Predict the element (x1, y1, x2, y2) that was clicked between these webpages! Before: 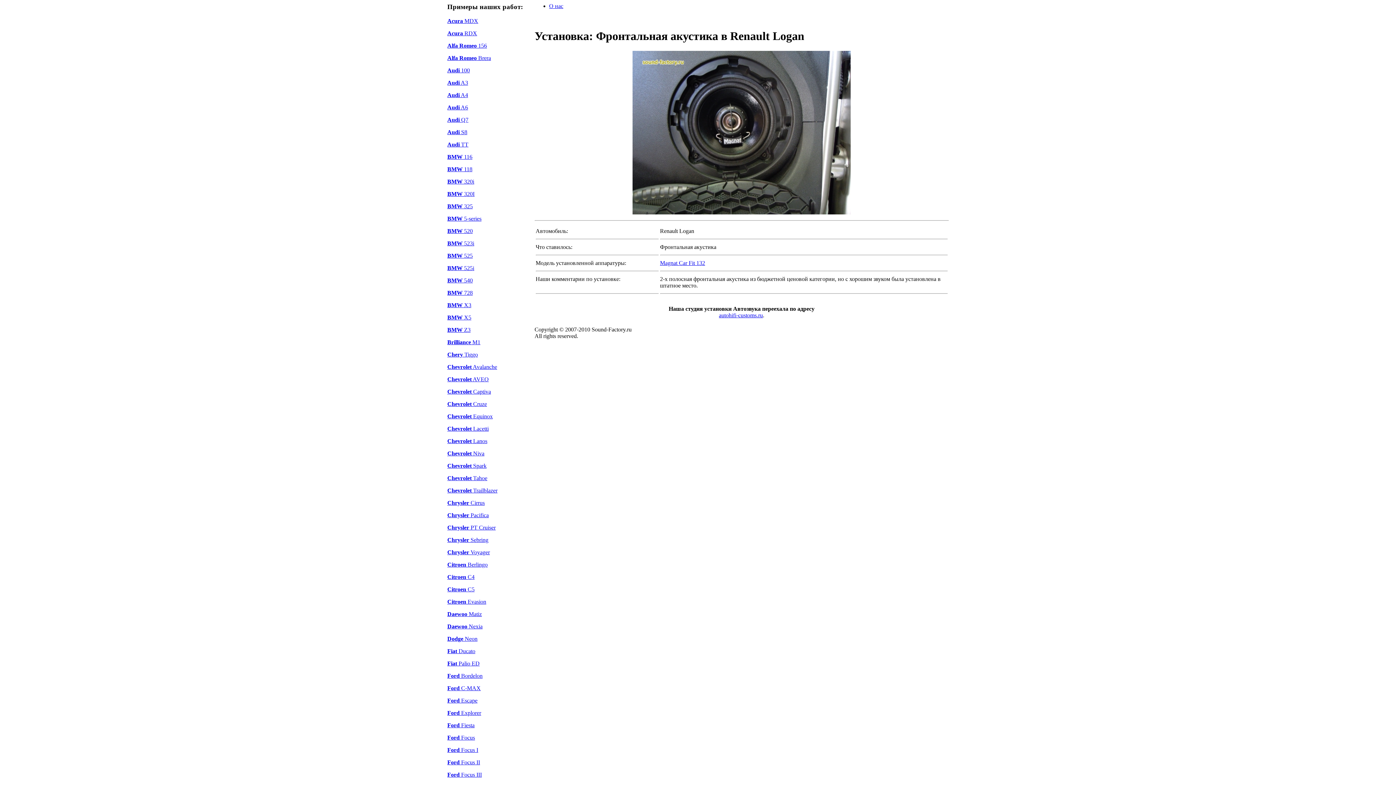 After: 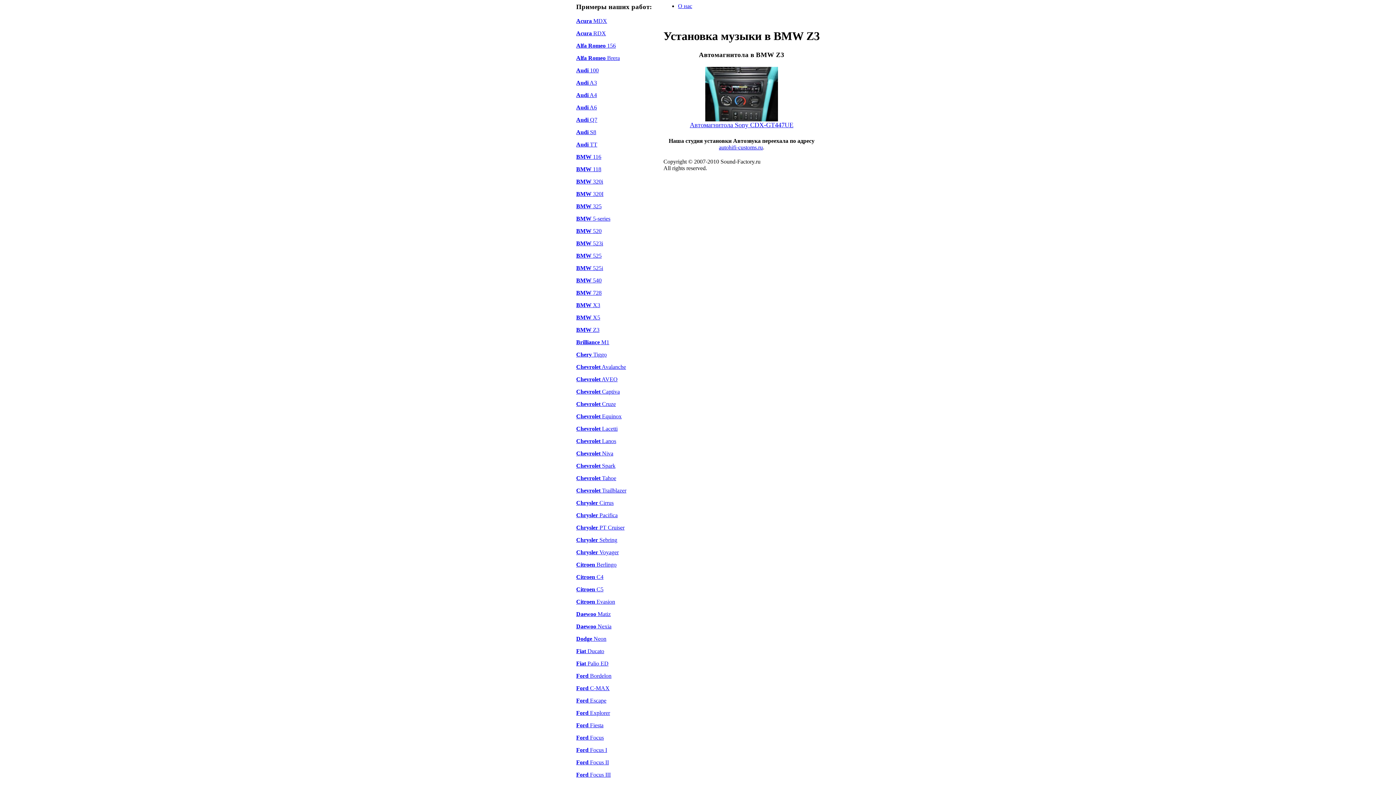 Action: label: BMW Z3 bbox: (447, 326, 470, 332)